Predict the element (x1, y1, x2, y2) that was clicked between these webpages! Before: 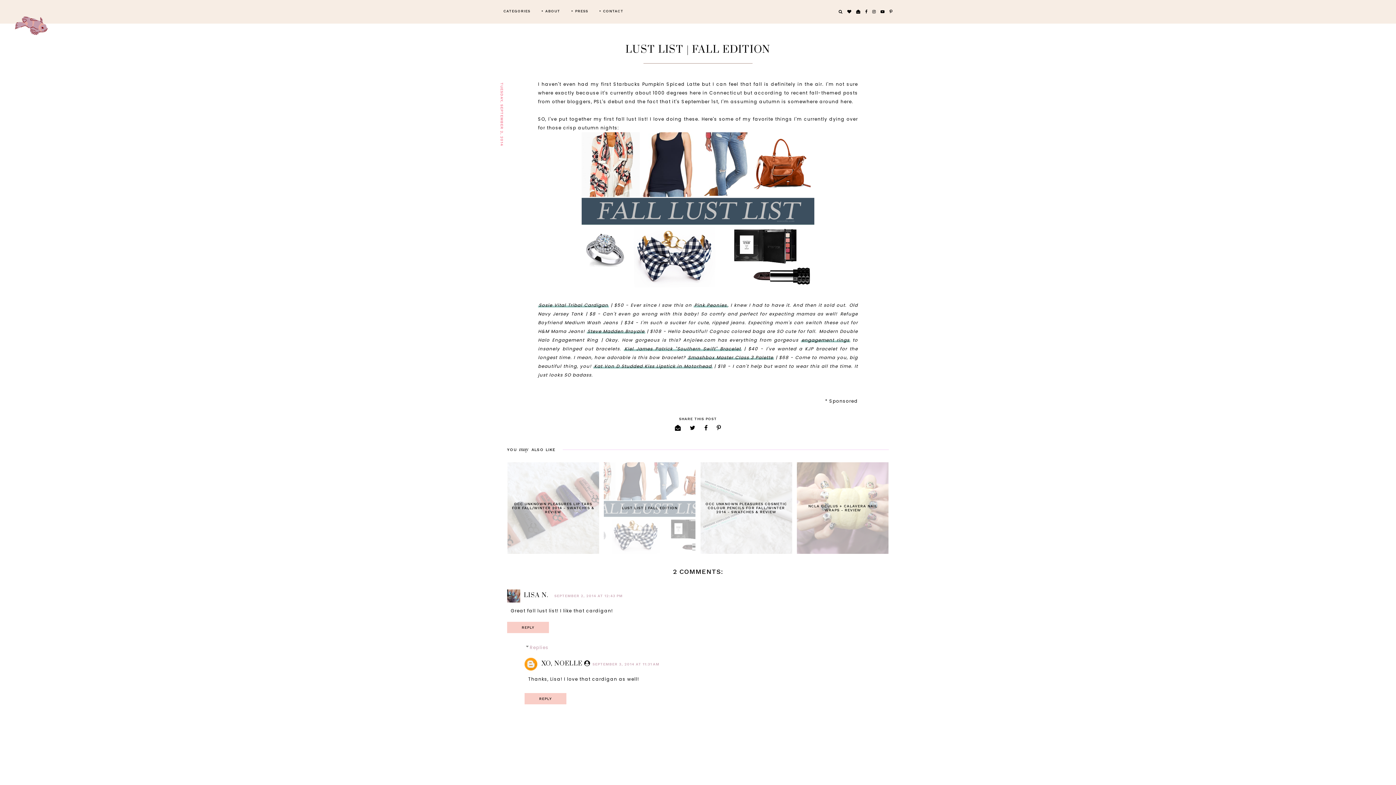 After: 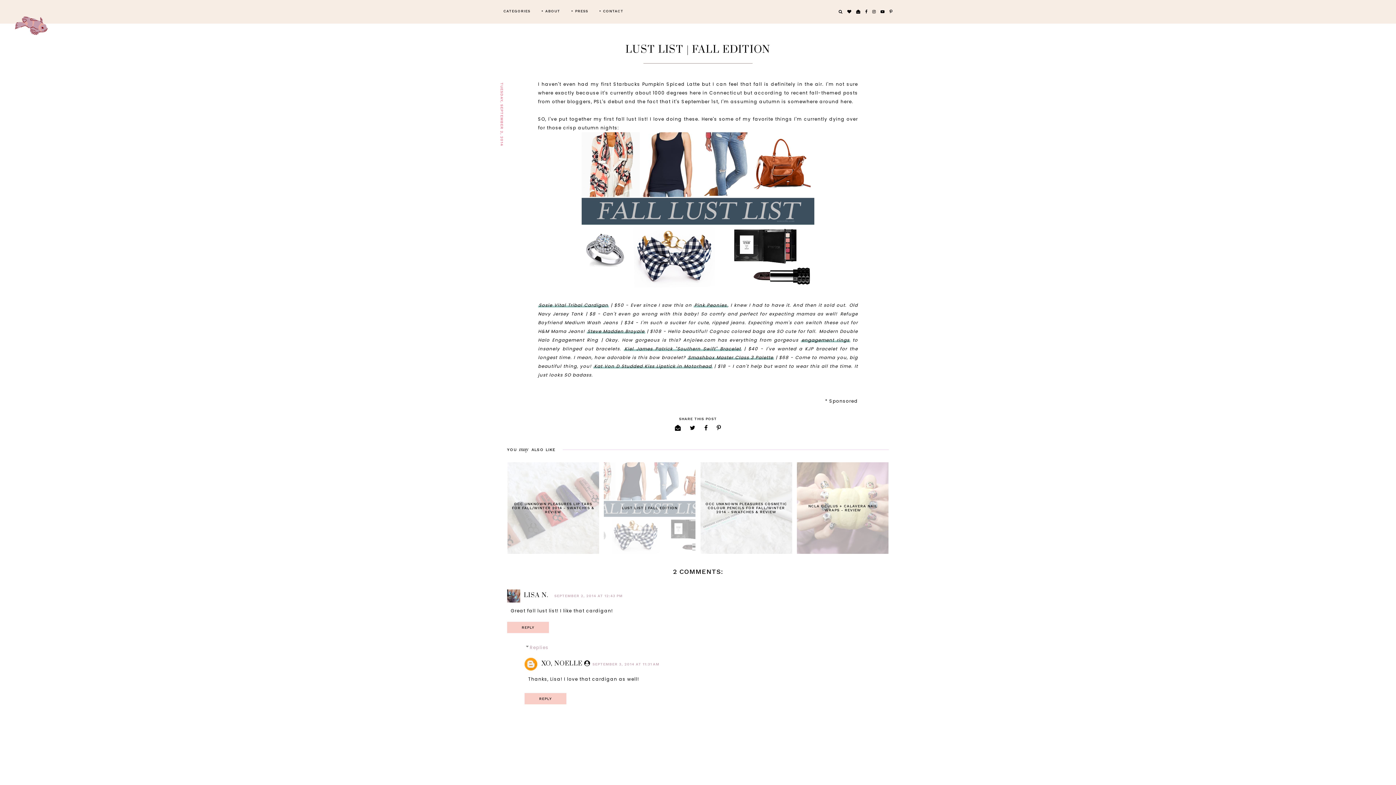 Action: bbox: (871, 0, 877, 23)